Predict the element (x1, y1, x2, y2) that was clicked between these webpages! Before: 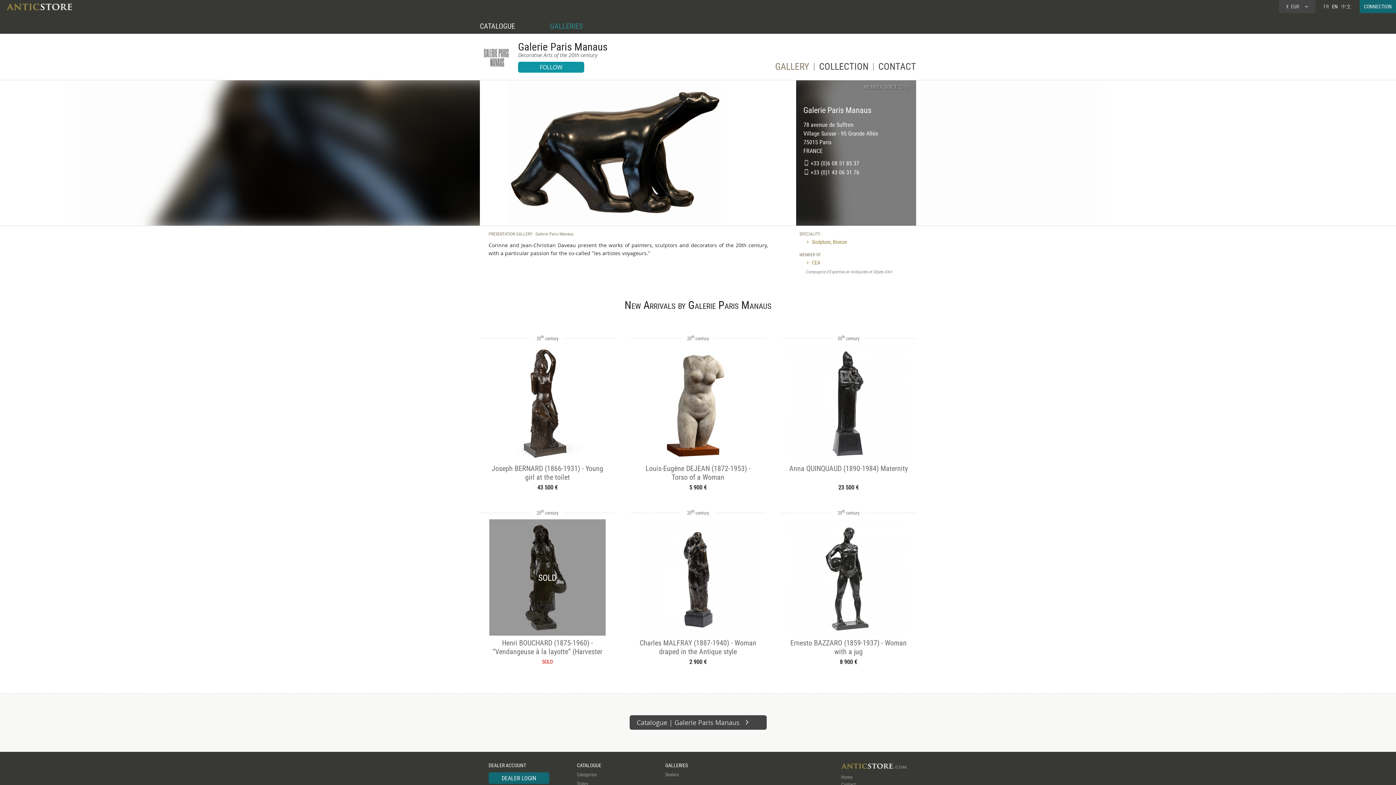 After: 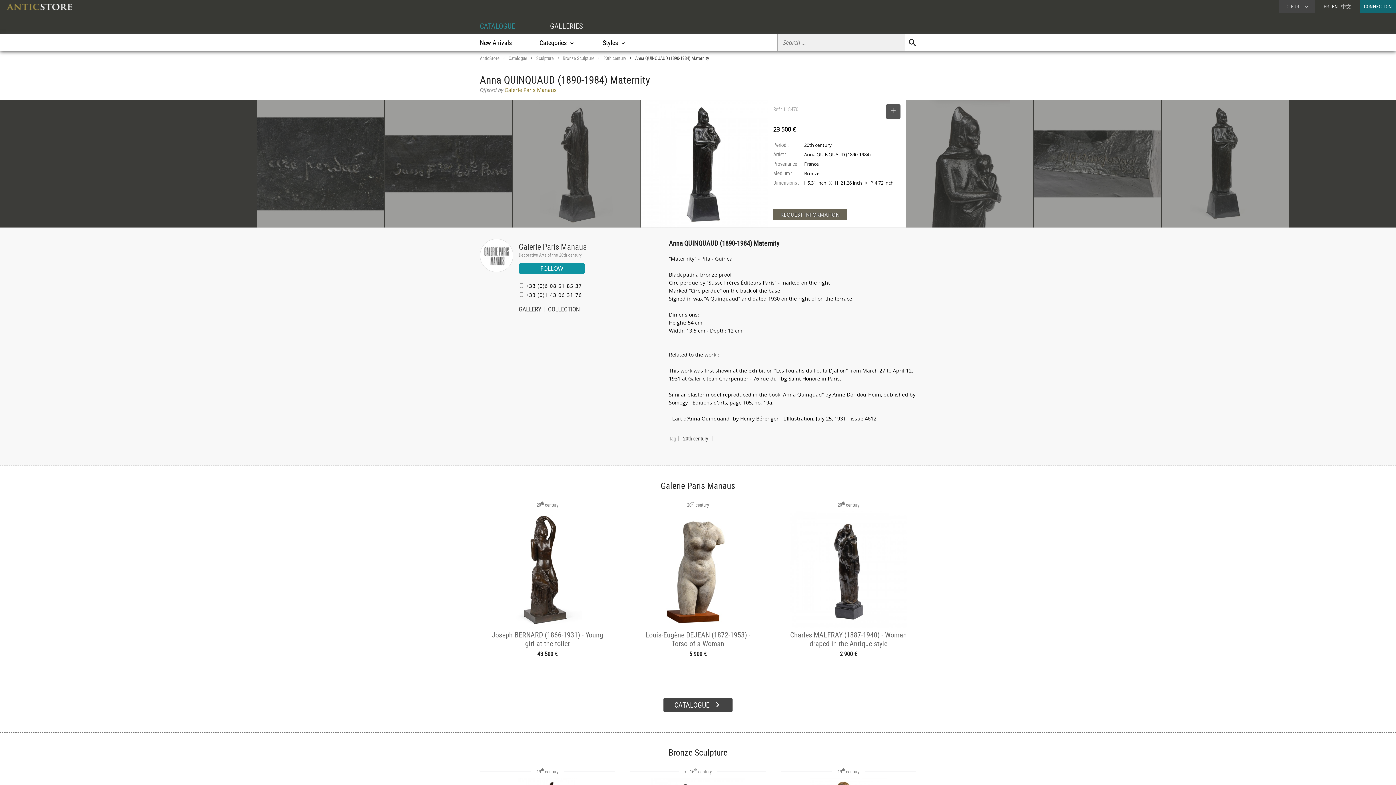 Action: bbox: (781, 461, 916, 481) label: Anna QUINQUAUD (1890-1984) Maternity